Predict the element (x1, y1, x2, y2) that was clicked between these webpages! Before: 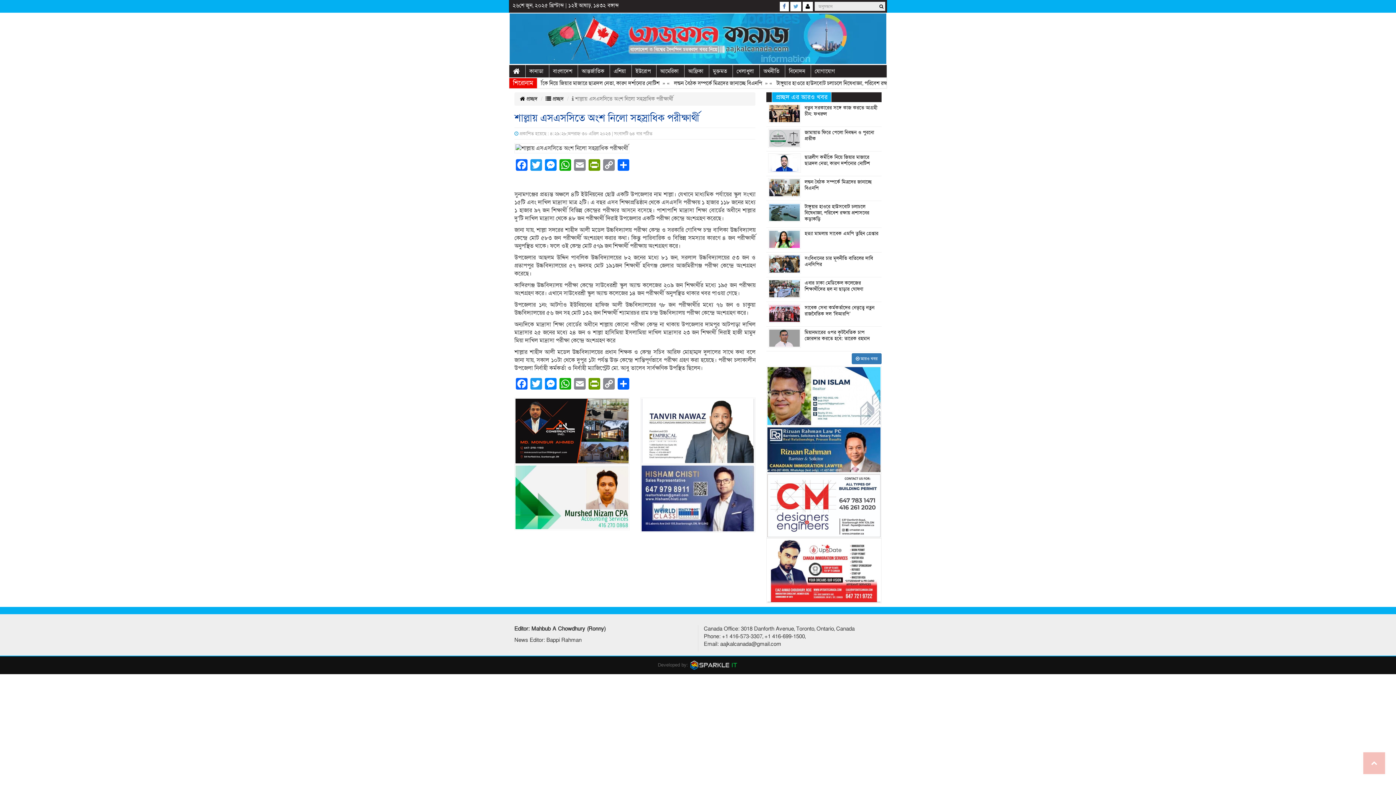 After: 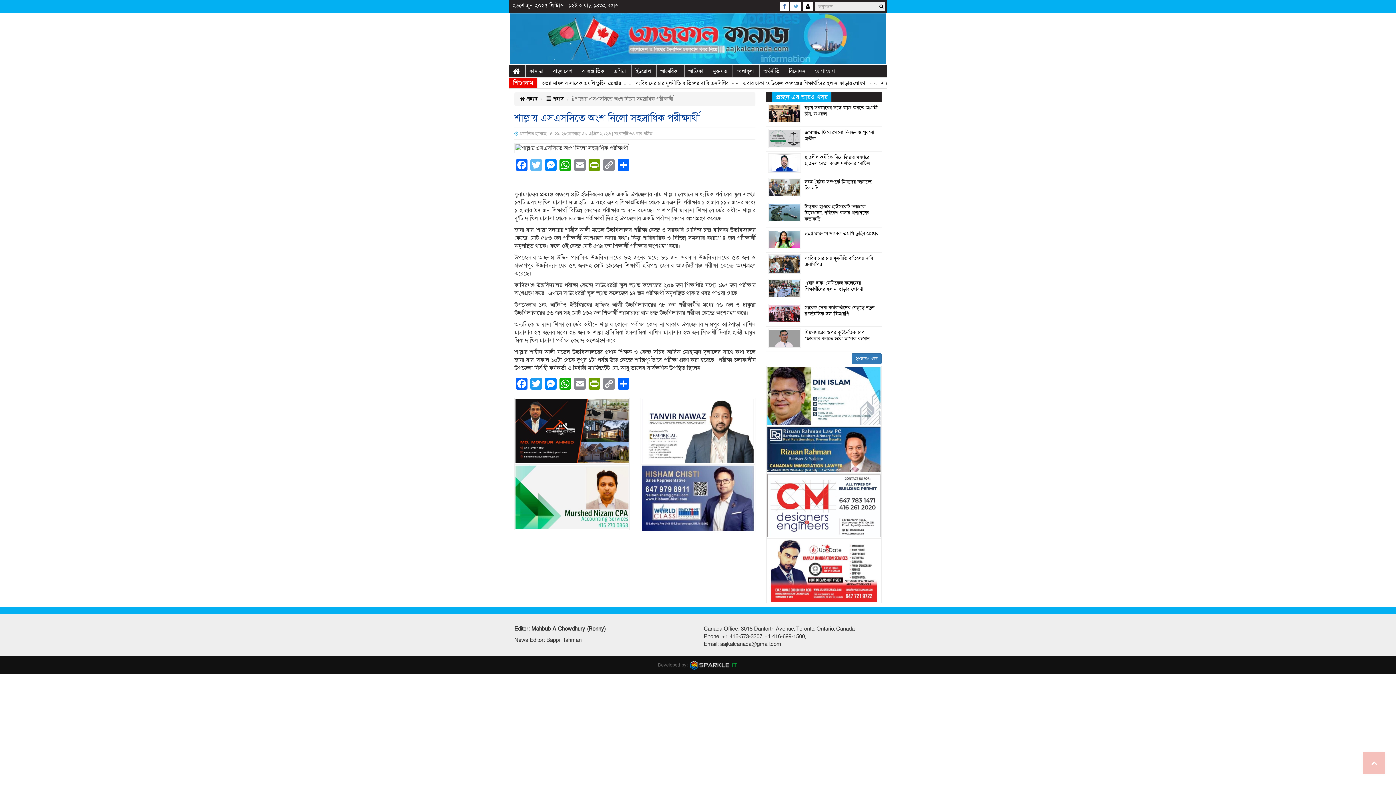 Action: label: Twitter bbox: (529, 159, 543, 173)